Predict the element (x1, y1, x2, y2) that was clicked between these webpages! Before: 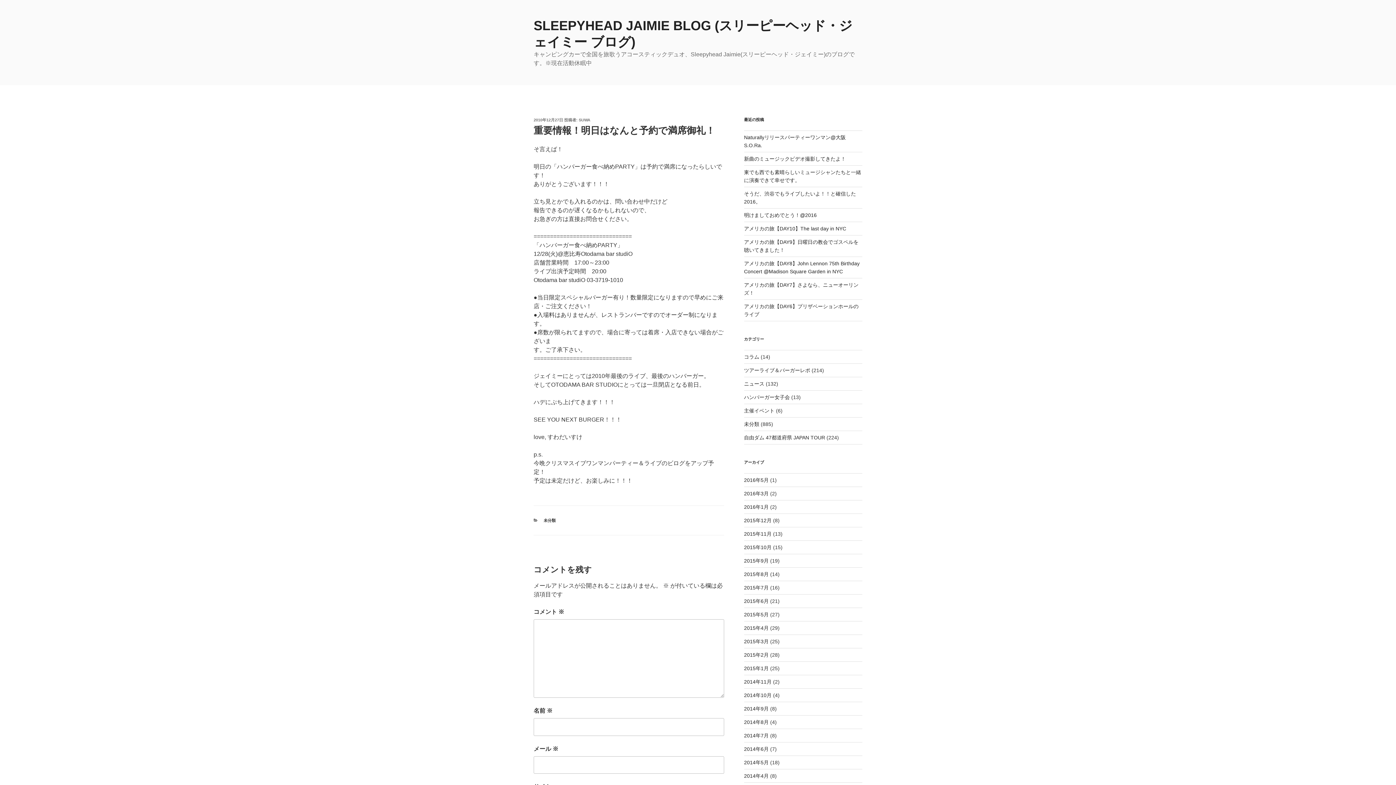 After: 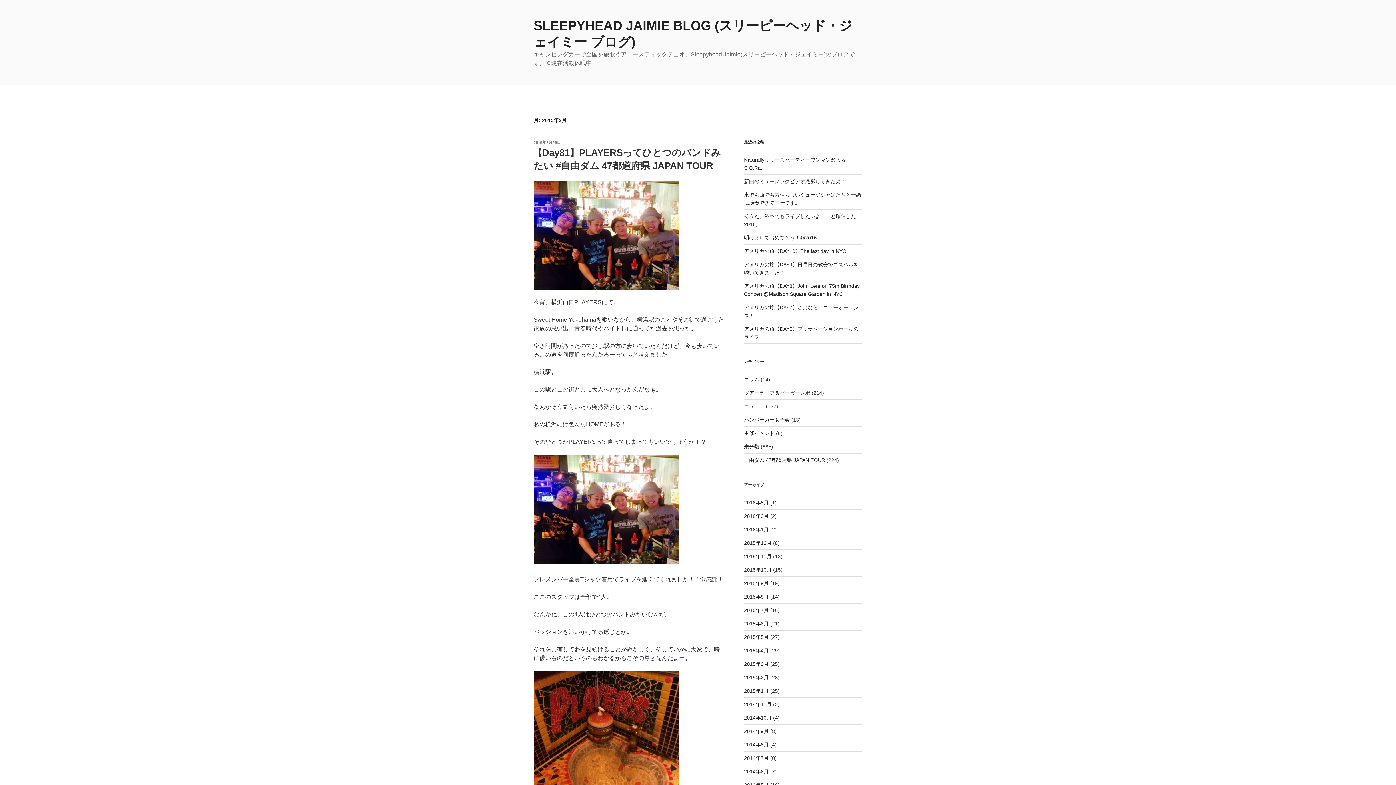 Action: label: 2015年3月 bbox: (744, 638, 768, 644)